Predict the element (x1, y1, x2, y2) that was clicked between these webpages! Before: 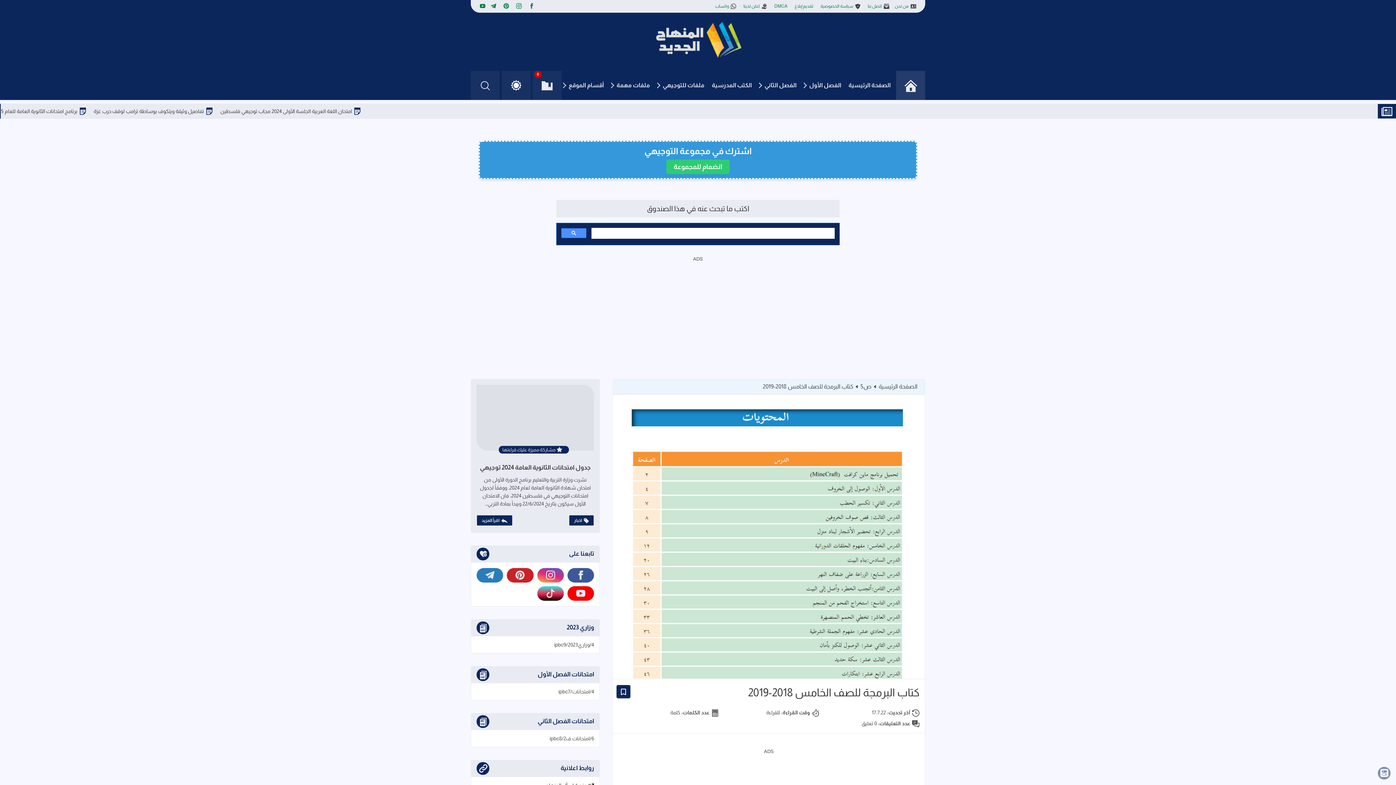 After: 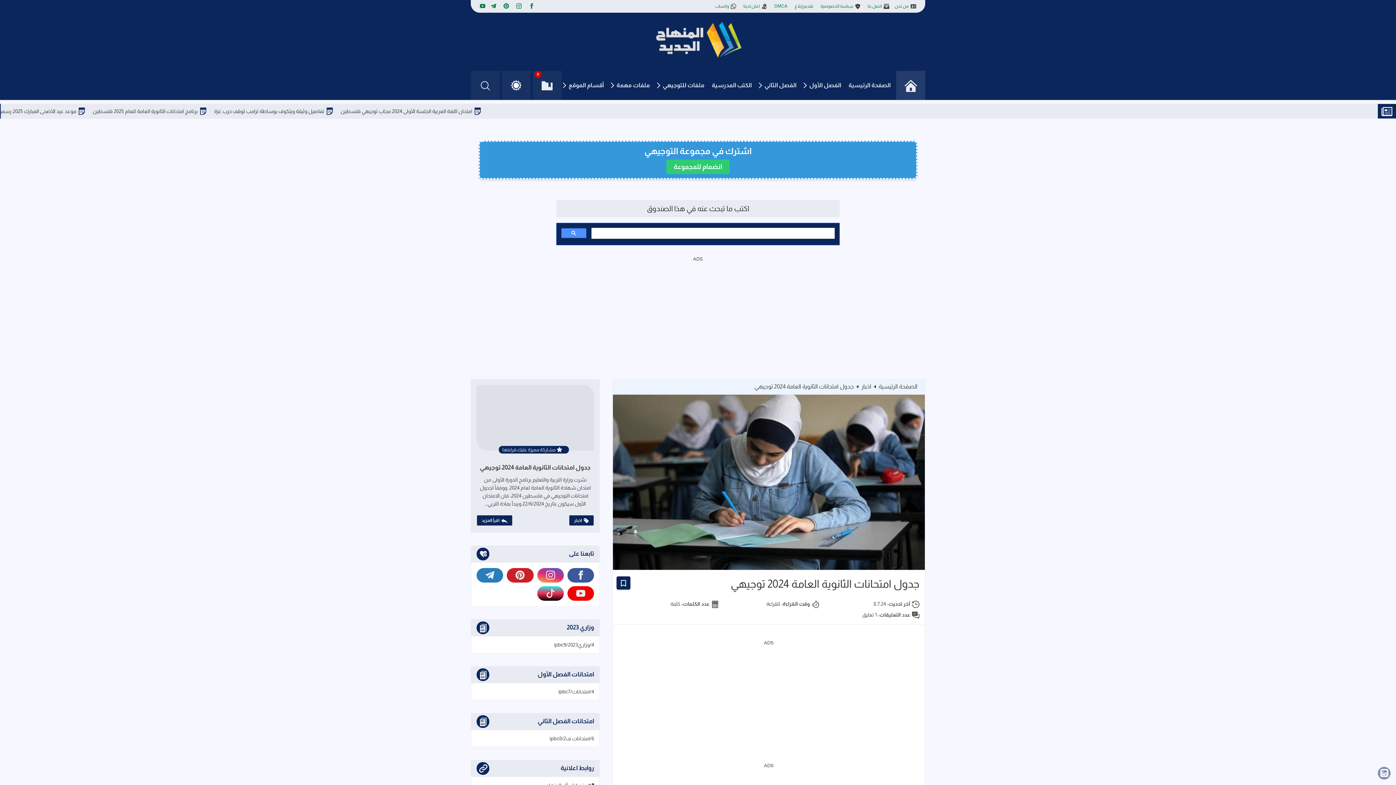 Action: bbox: (476, 384, 594, 451)